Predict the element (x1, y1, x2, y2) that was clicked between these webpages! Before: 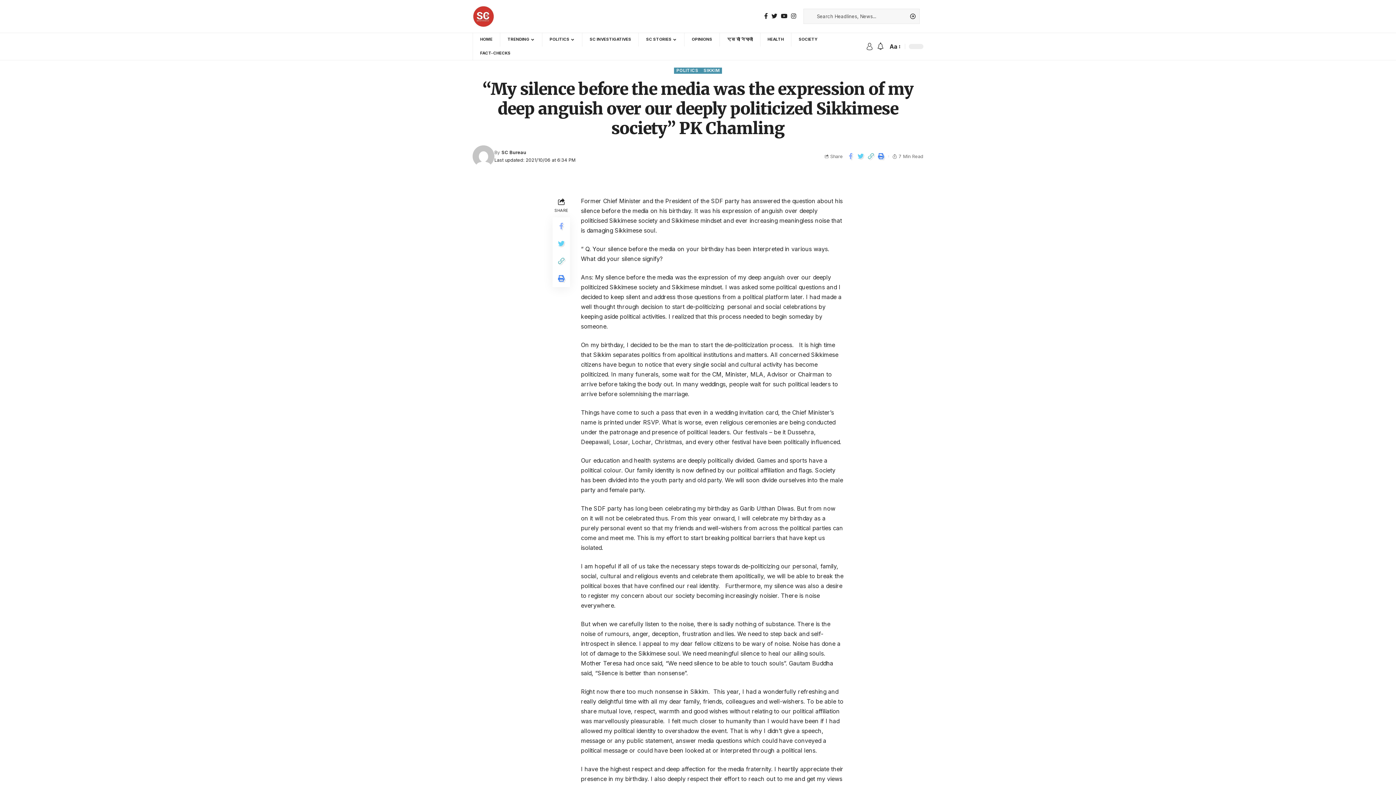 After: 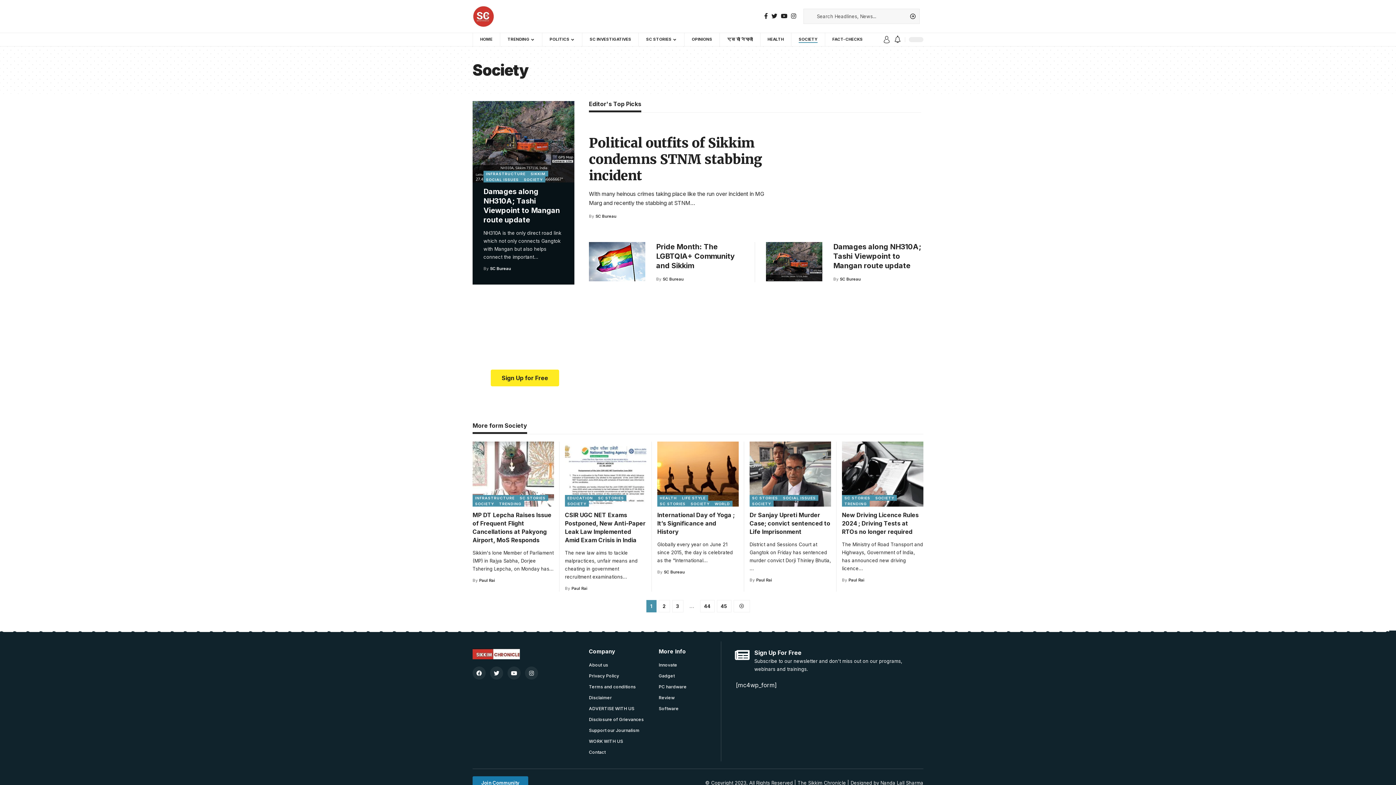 Action: bbox: (791, 32, 824, 46) label: SOCIETY